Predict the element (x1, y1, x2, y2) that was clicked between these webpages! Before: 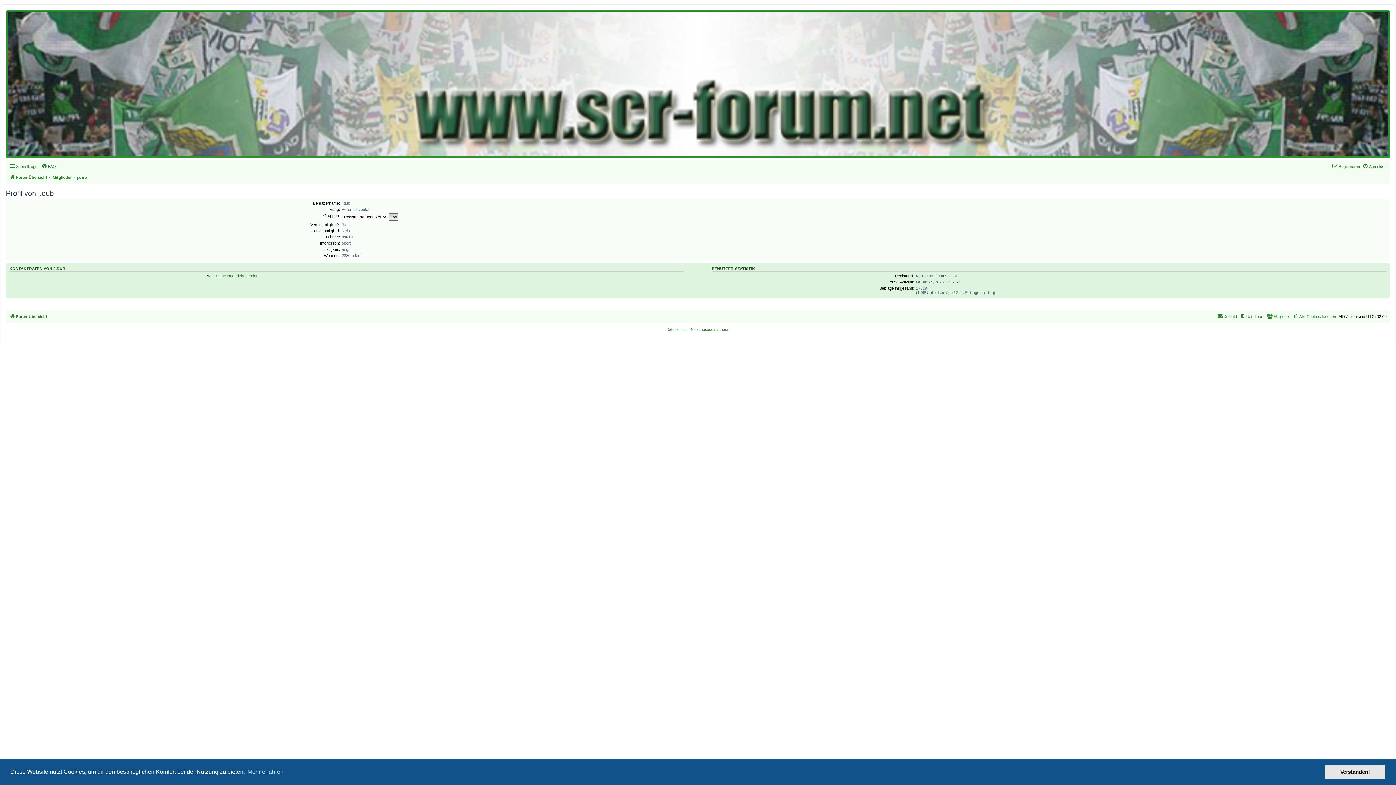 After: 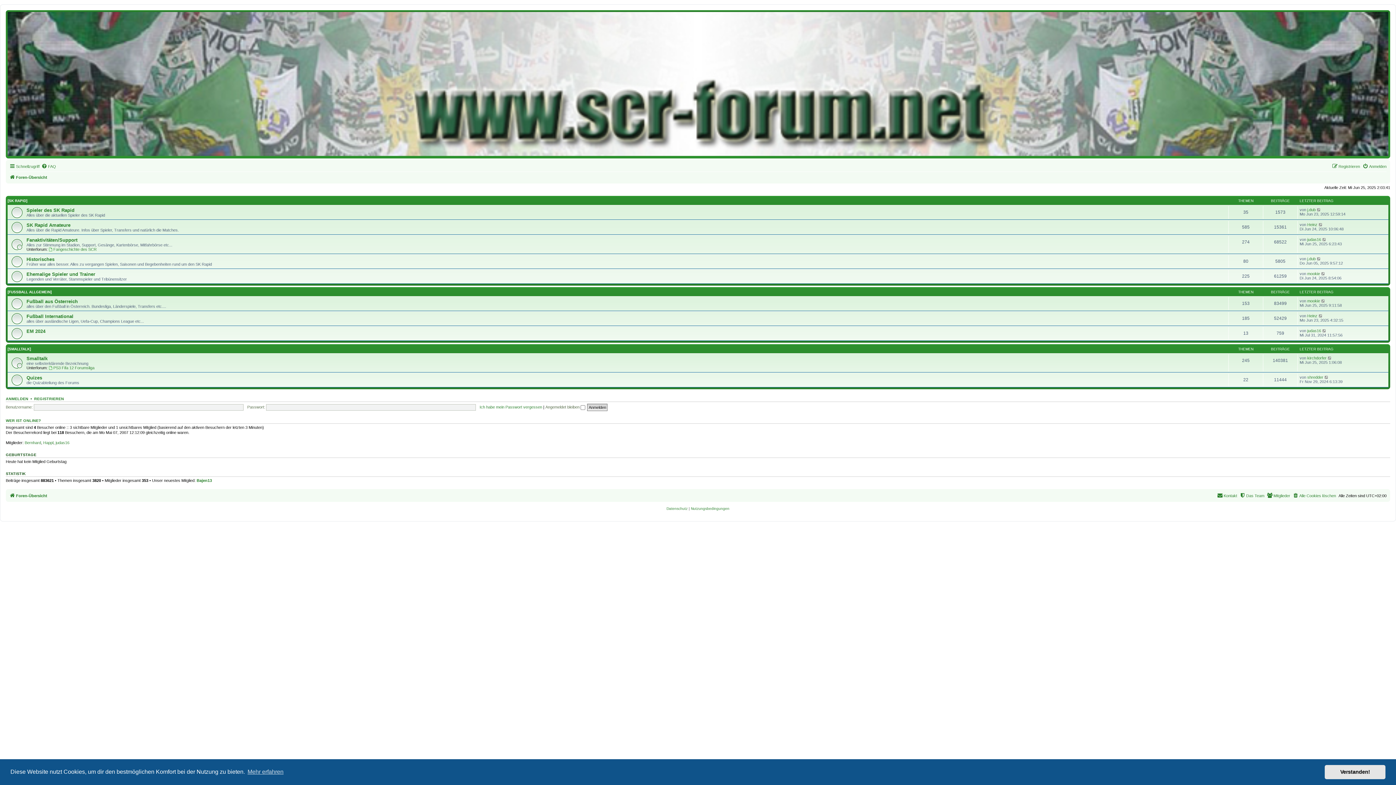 Action: bbox: (7, 12, 1388, 156)